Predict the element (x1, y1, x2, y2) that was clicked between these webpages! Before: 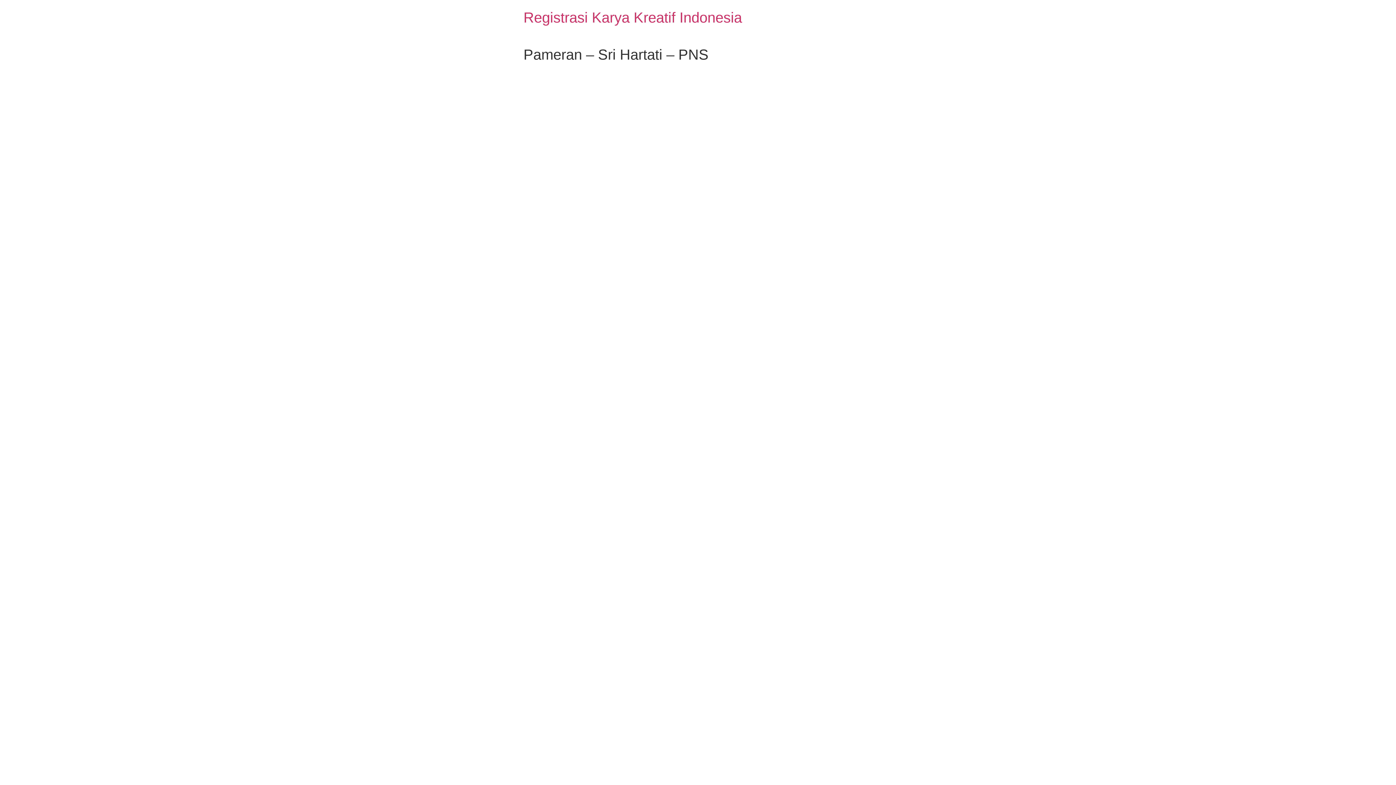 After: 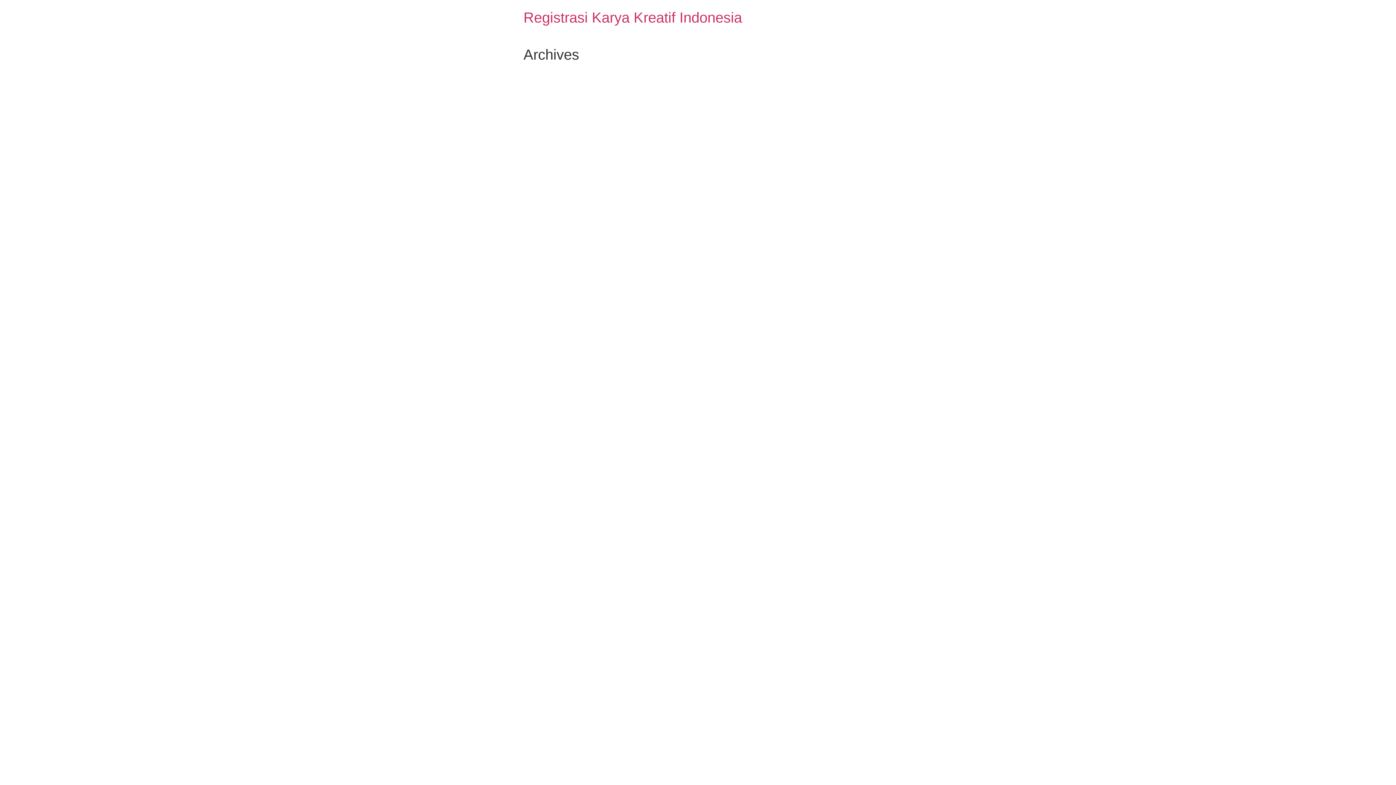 Action: bbox: (523, 9, 742, 25) label: Registrasi Karya Kreatif Indonesia